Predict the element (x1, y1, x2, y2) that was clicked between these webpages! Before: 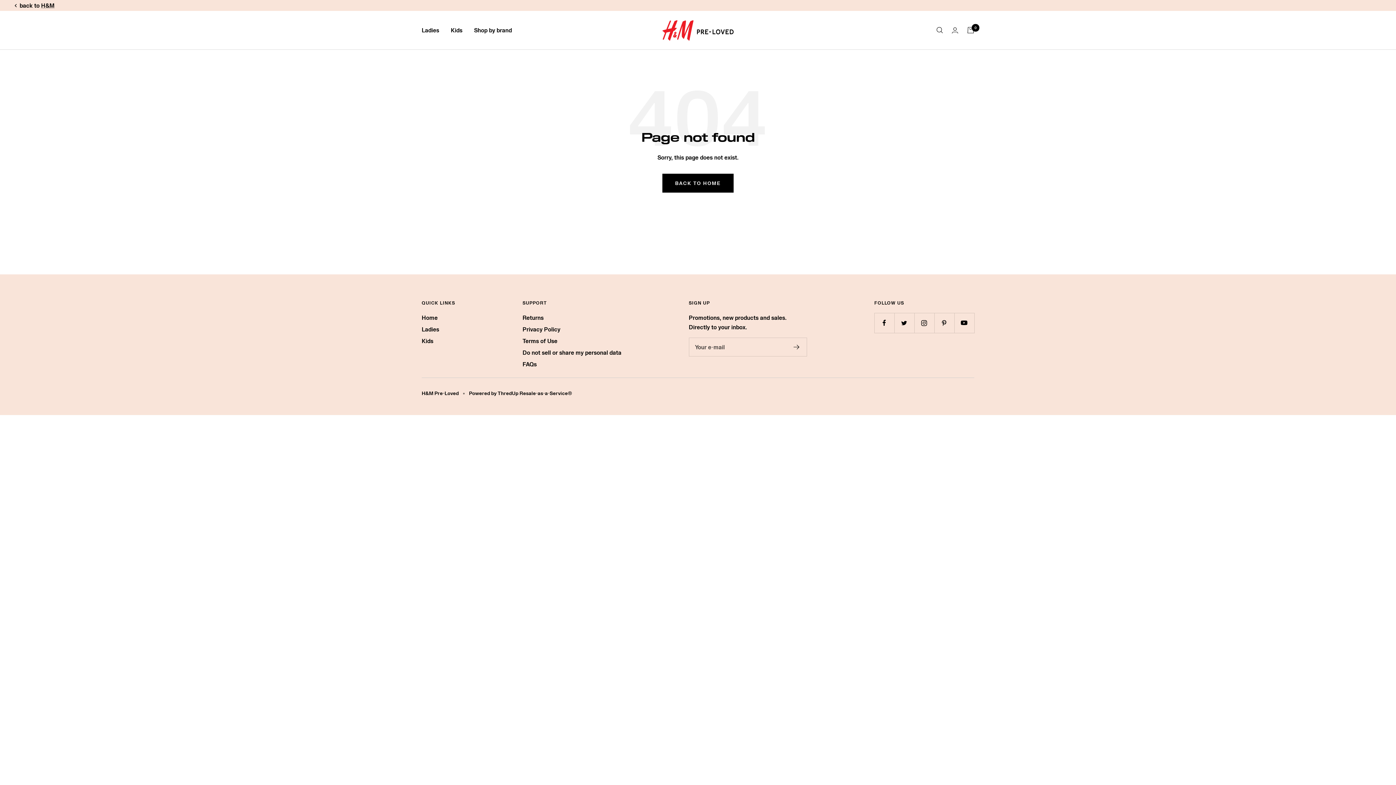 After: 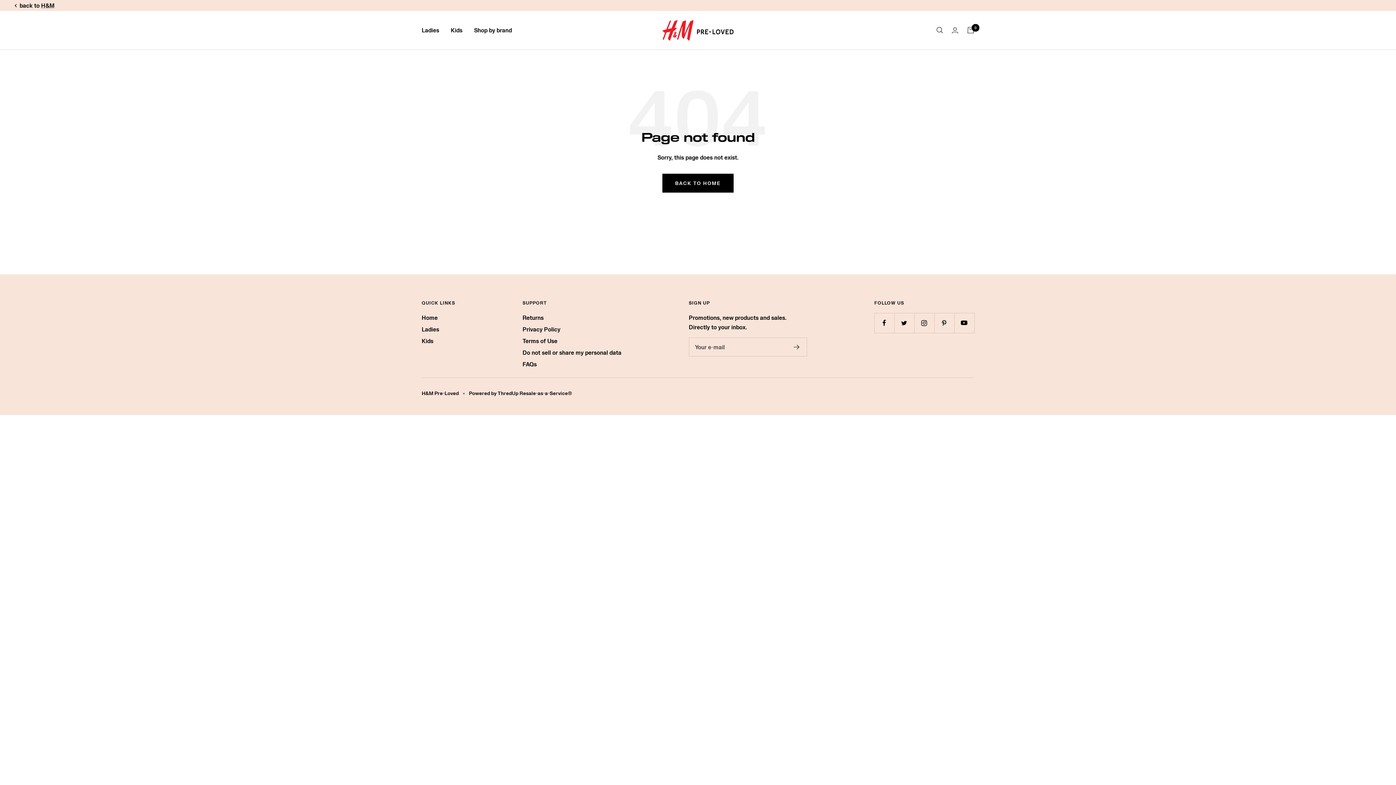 Action: bbox: (14, 0, 54, 10) label: back to
H&M